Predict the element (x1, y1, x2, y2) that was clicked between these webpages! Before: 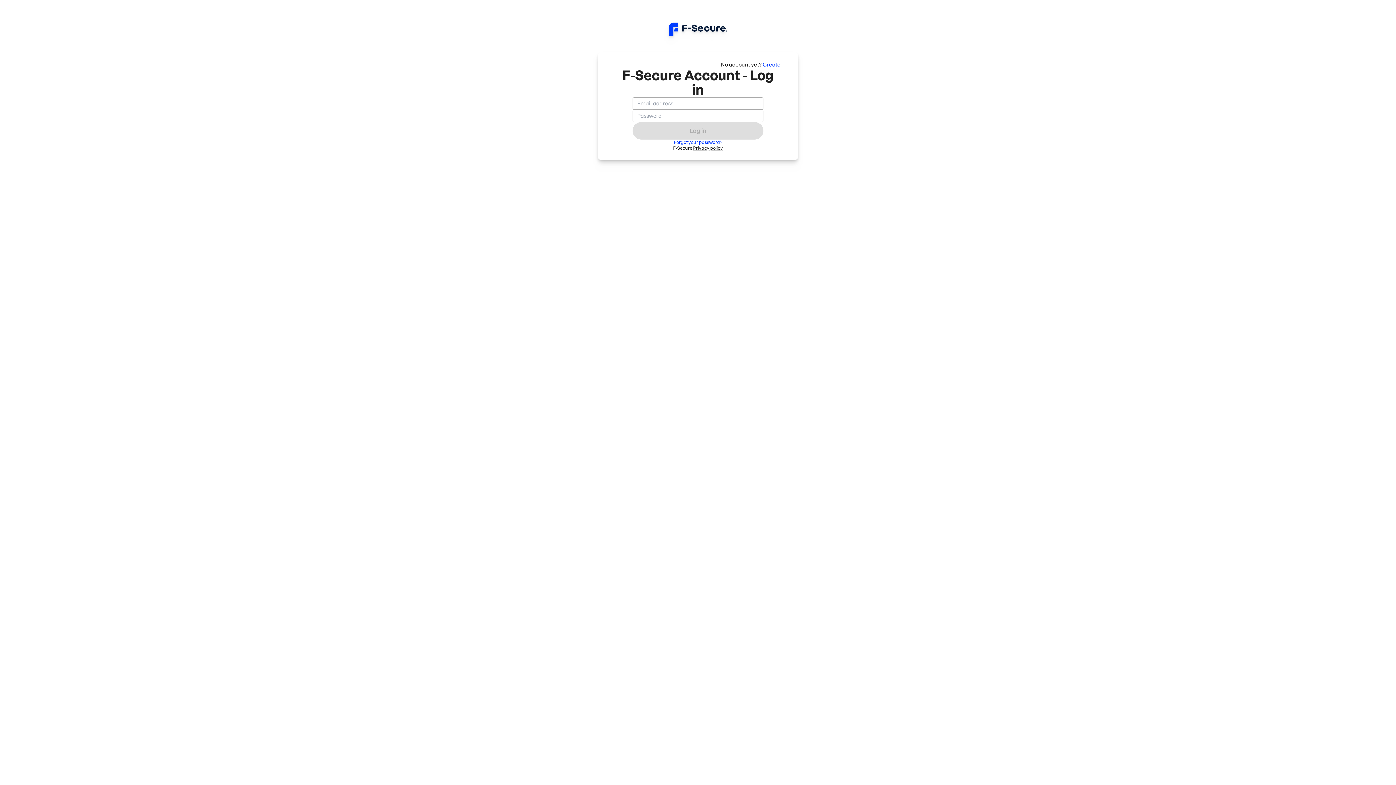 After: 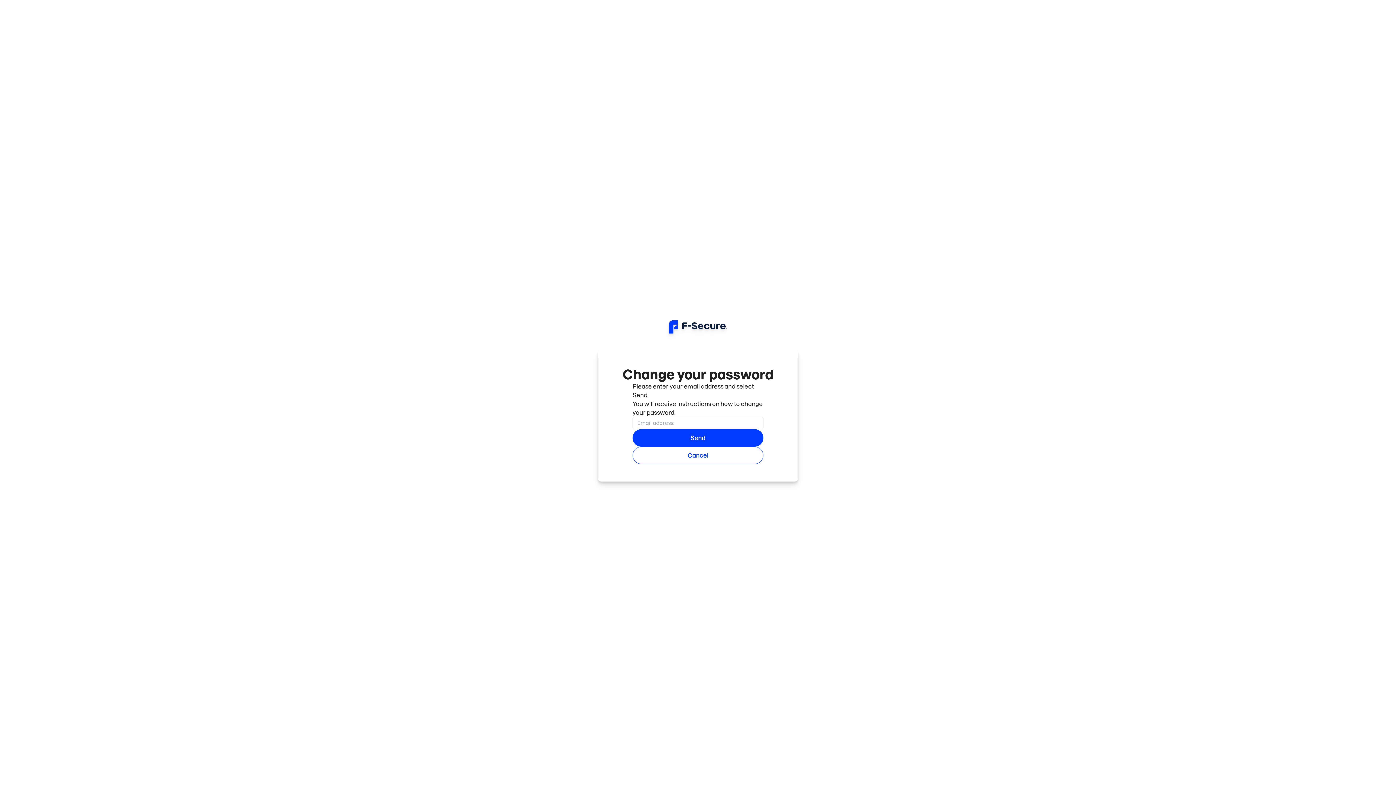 Action: bbox: (674, 139, 722, 145) label: Forgot your password?